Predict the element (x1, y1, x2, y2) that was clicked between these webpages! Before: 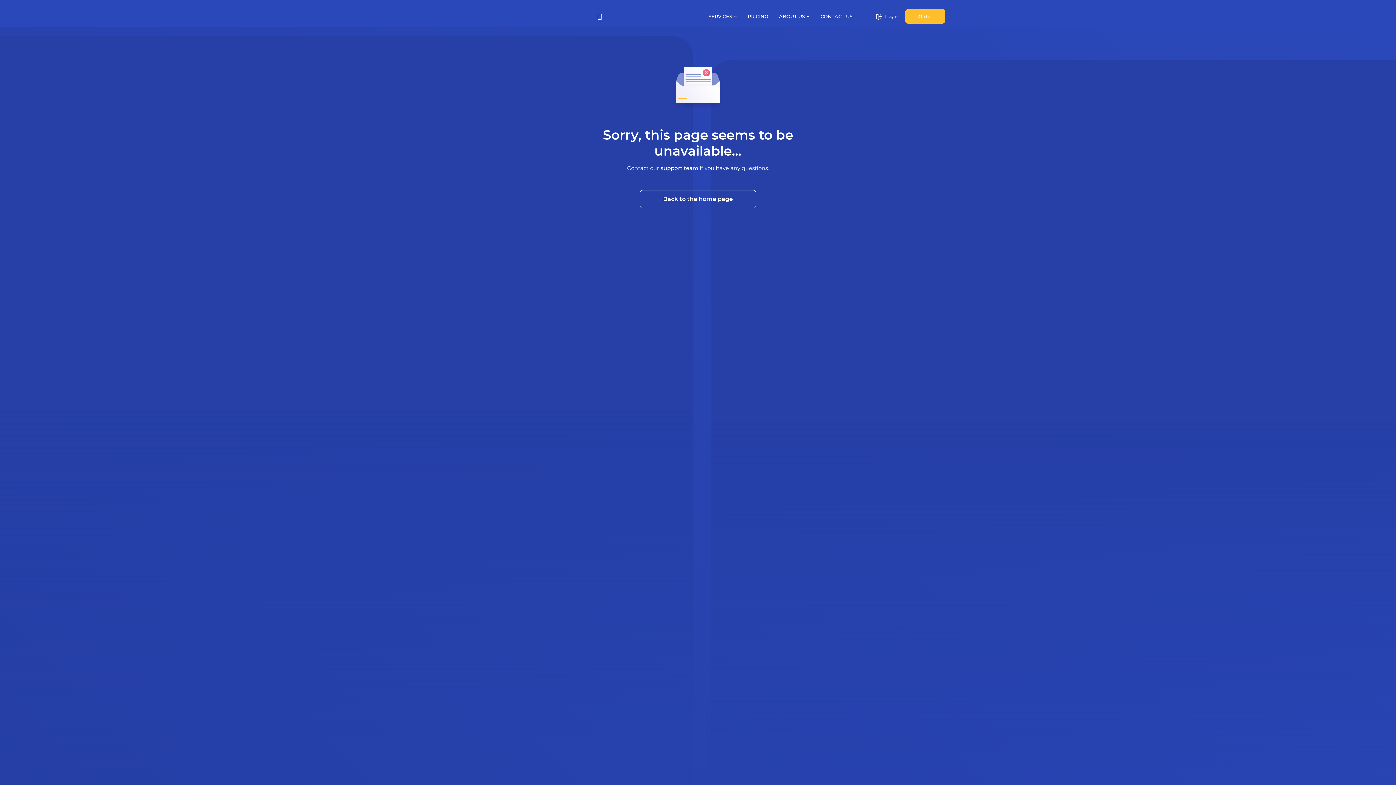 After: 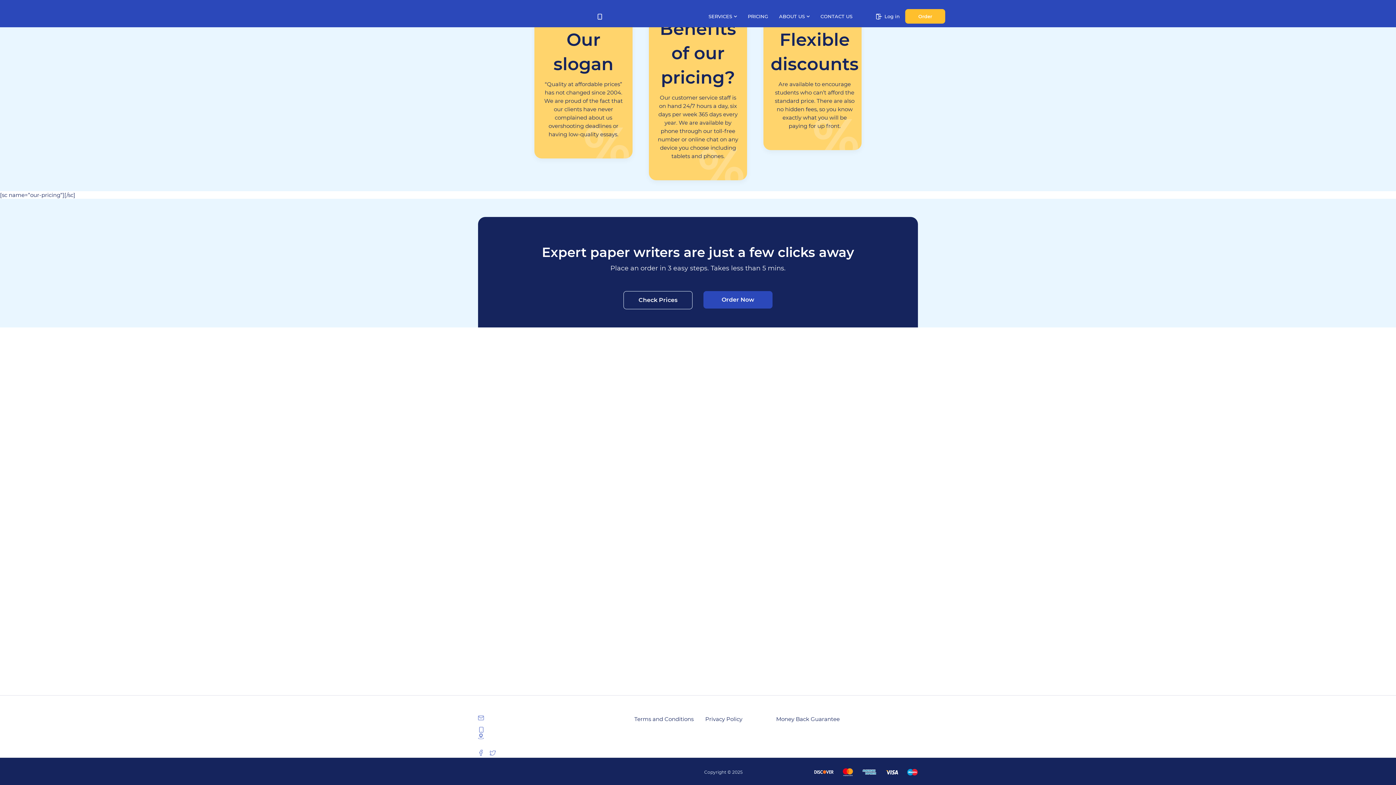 Action: bbox: (748, 13, 768, 19) label: PRICING